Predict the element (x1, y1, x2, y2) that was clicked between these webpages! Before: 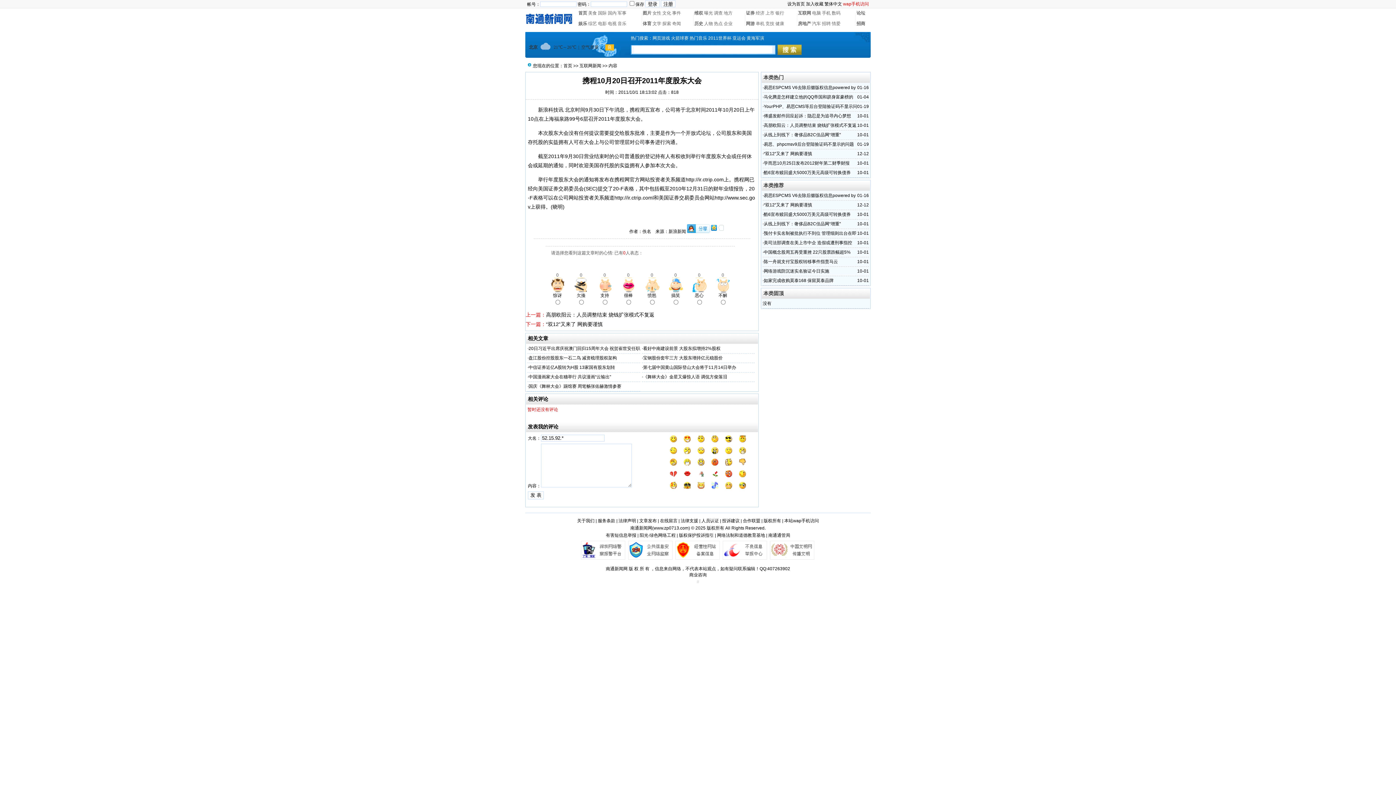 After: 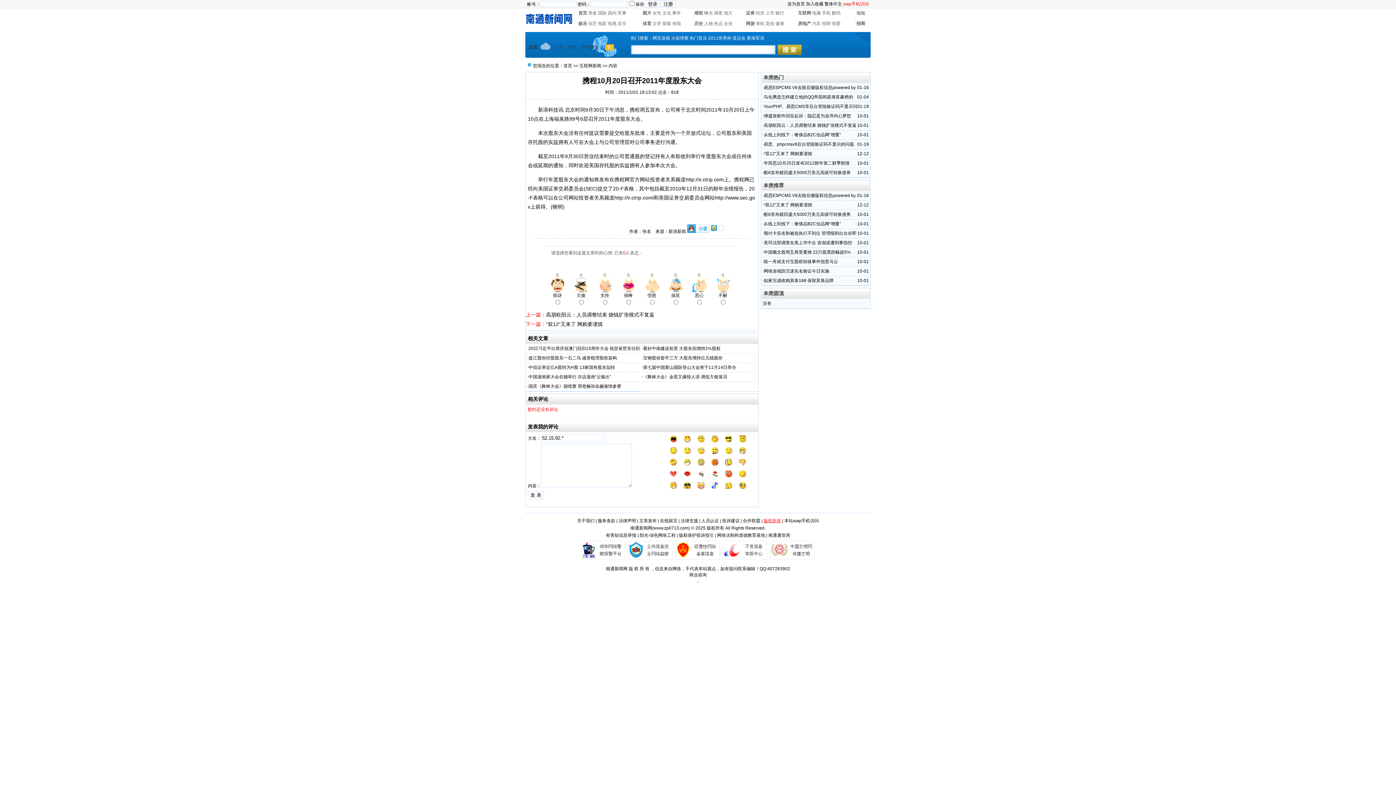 Action: bbox: (763, 518, 781, 523) label: 版权所有